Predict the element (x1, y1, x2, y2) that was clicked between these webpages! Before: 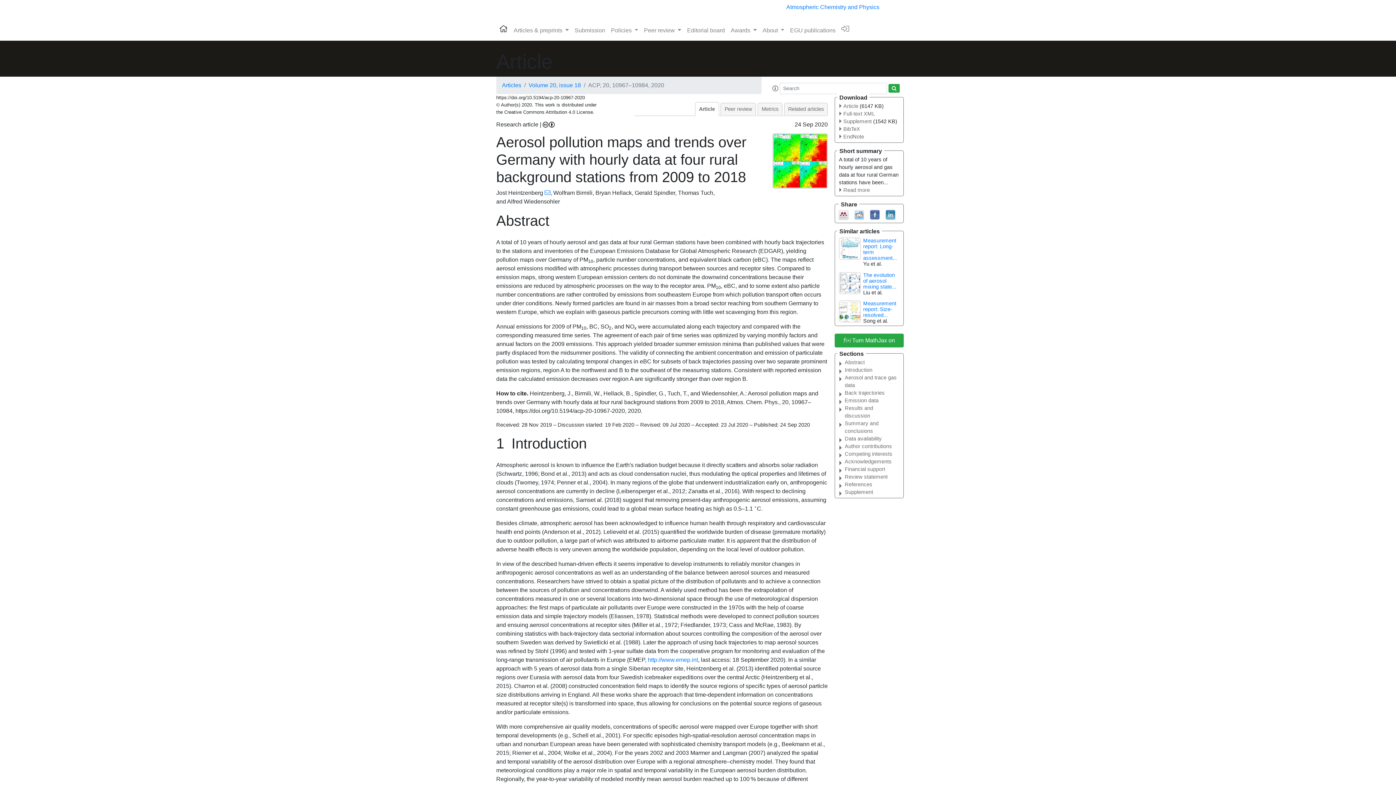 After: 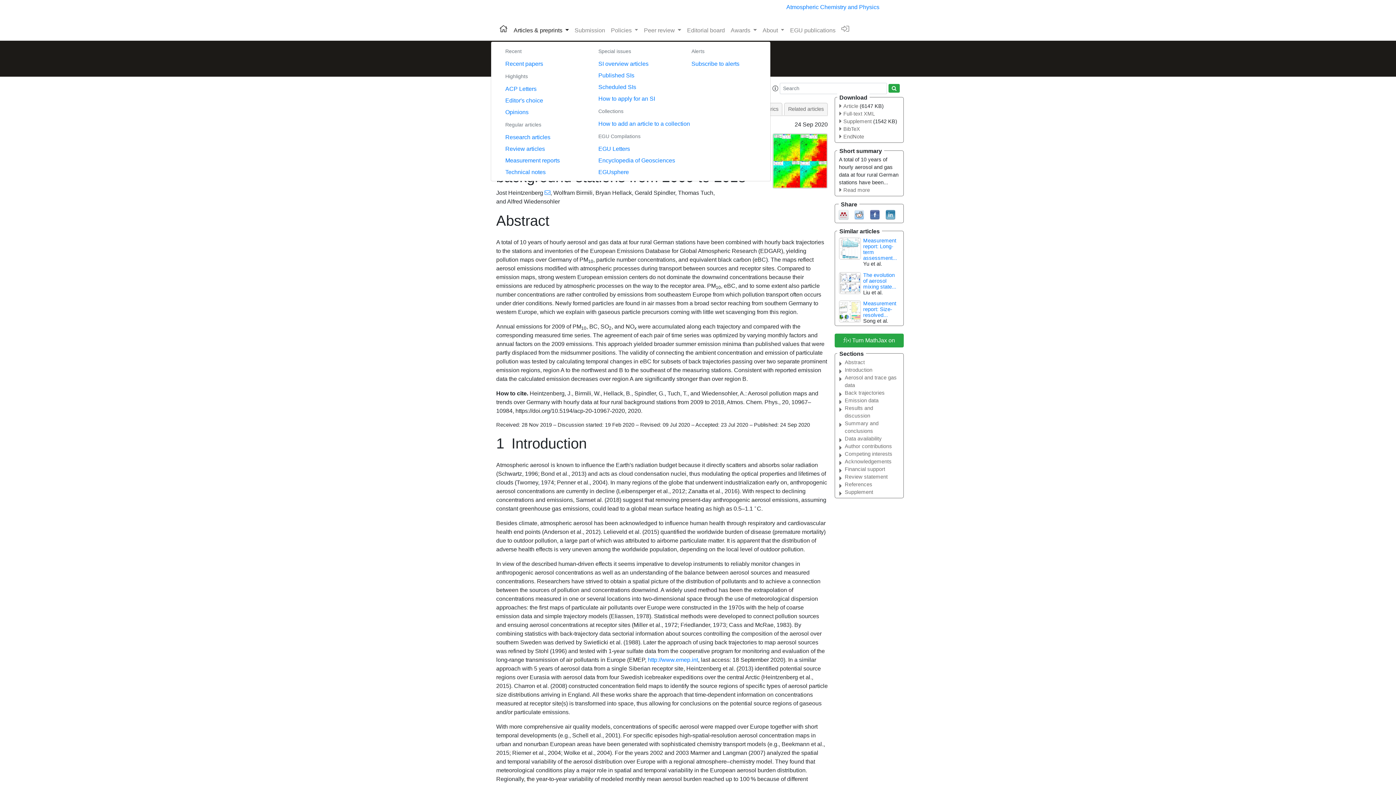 Action: bbox: (510, 23, 571, 37) label: Articles & preprints 